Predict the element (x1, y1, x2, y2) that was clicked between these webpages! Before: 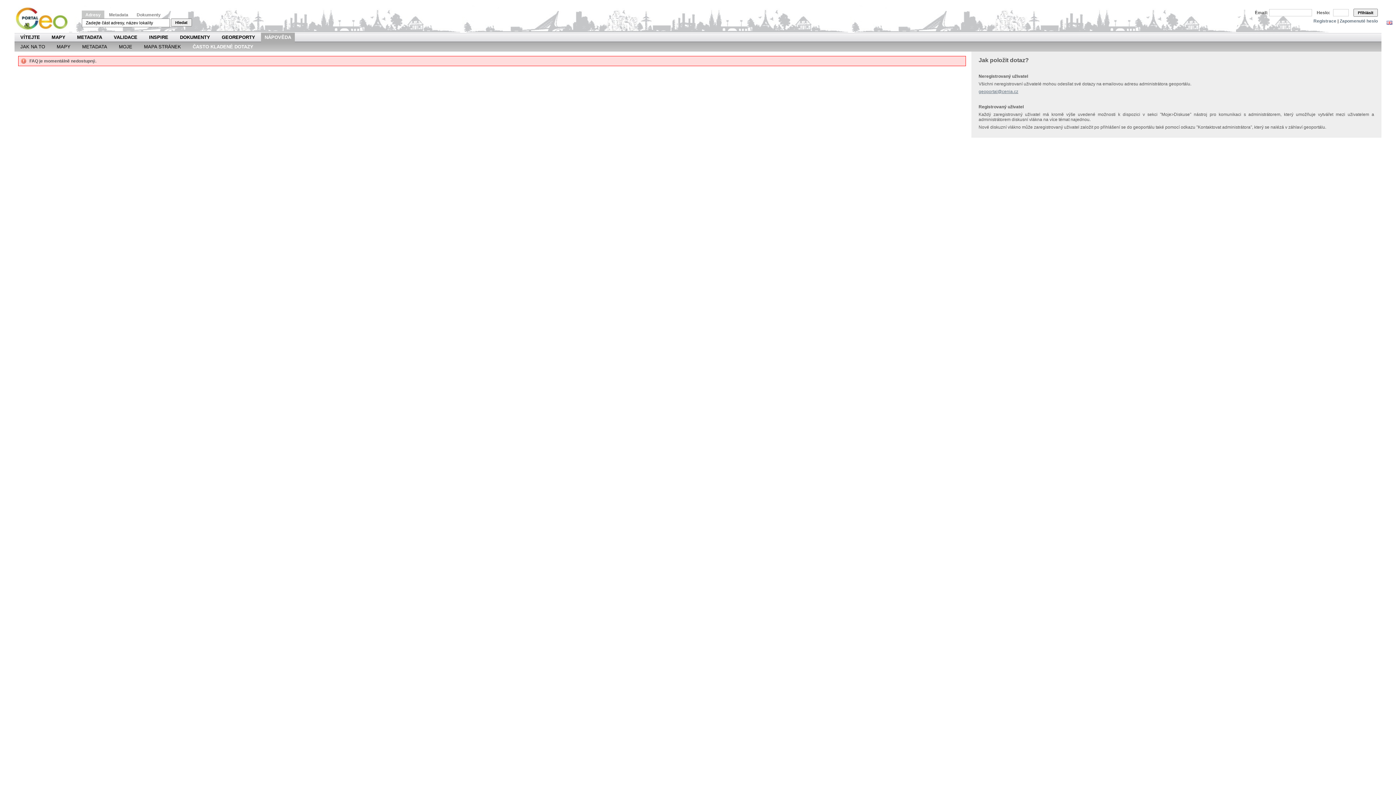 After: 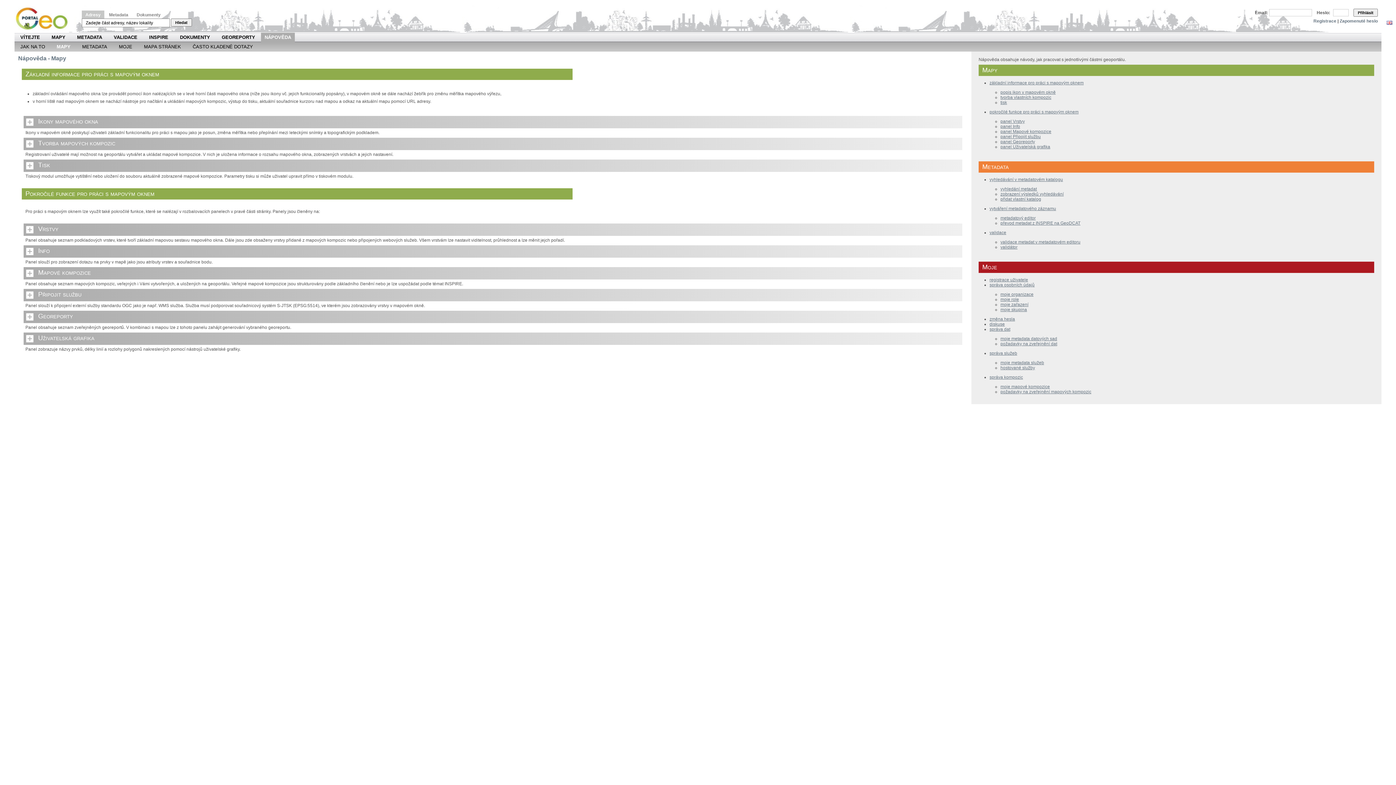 Action: bbox: (56, 42, 70, 51) label: MAPY